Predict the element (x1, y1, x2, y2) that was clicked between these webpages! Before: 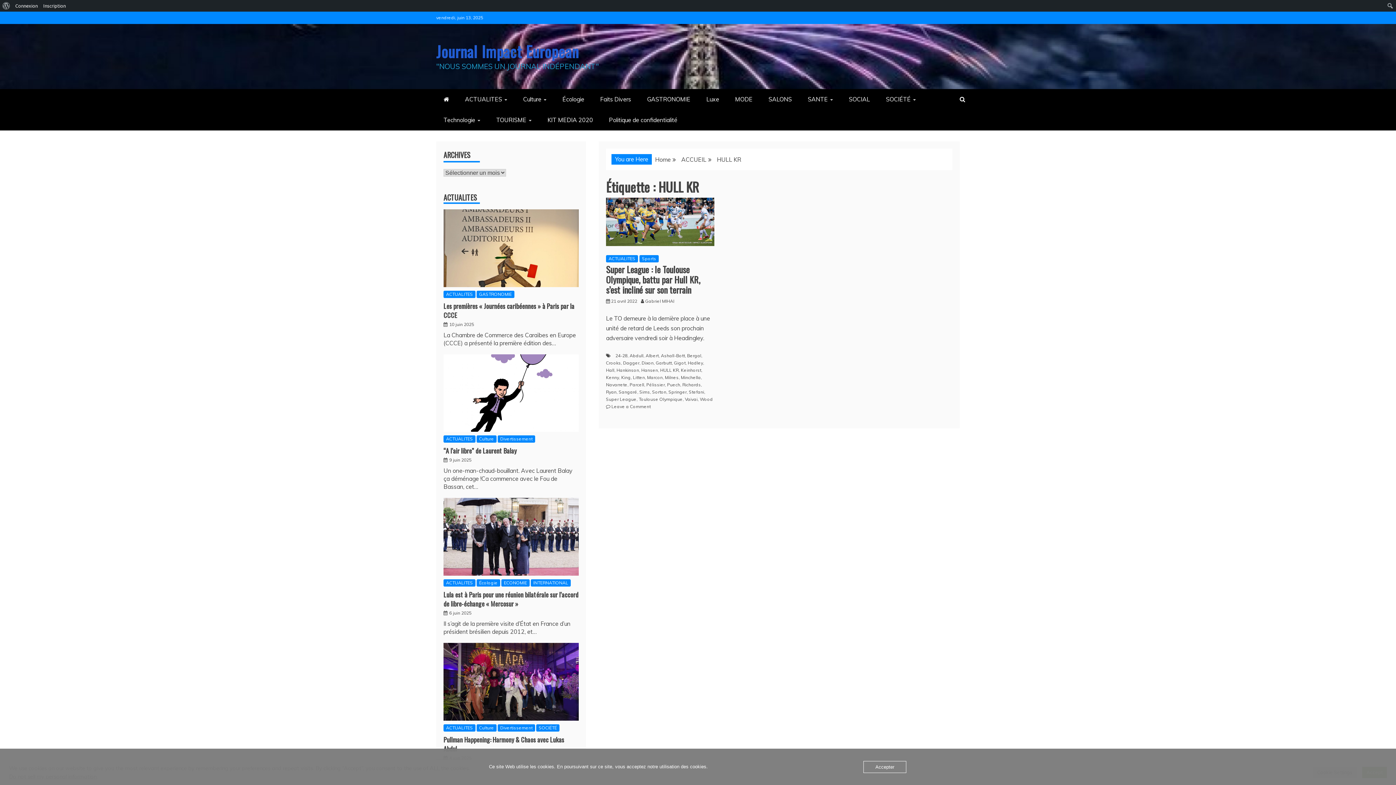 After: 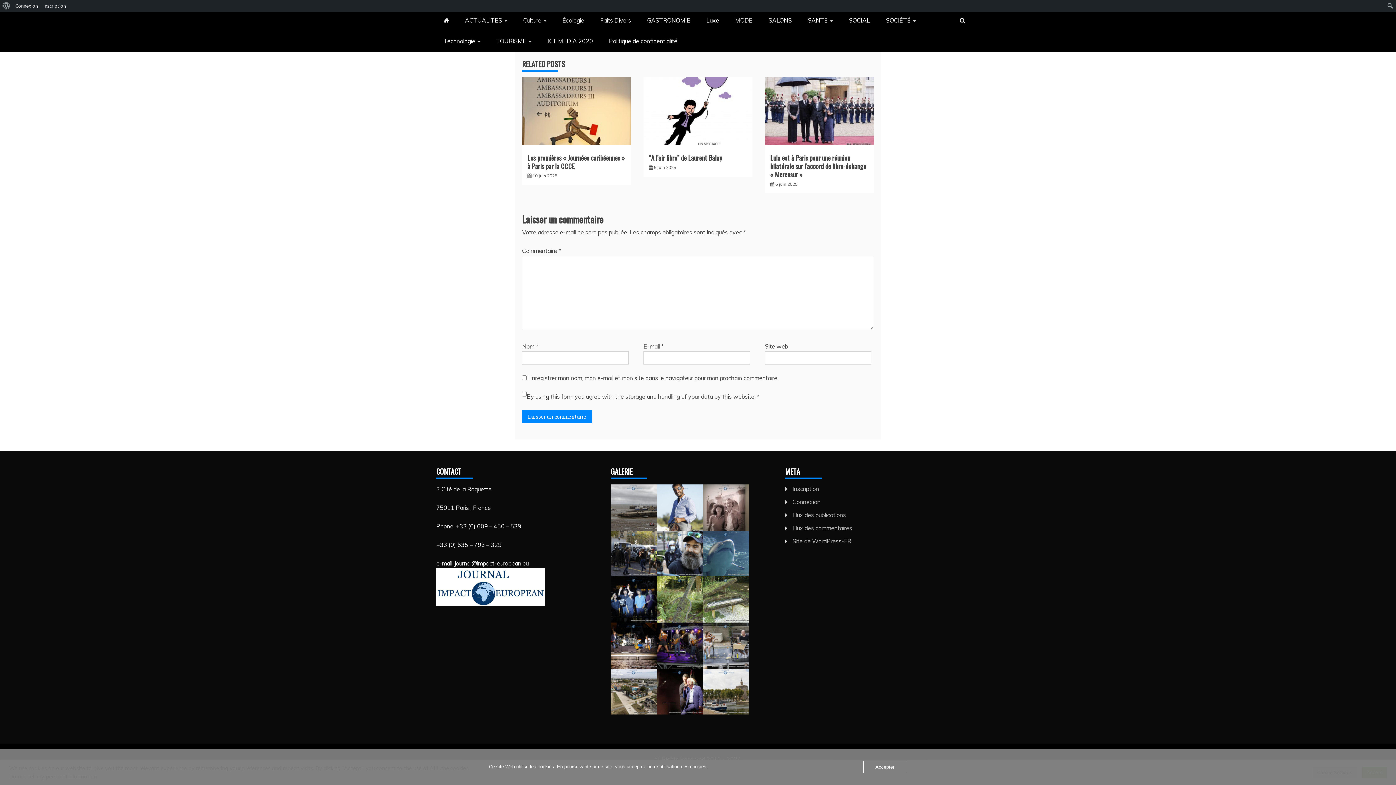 Action: label: Leave a Comment
on Super League : le Toulouse Olympique, battu par Hull KR, s’est incliné sur son terrain bbox: (611, 403, 650, 409)